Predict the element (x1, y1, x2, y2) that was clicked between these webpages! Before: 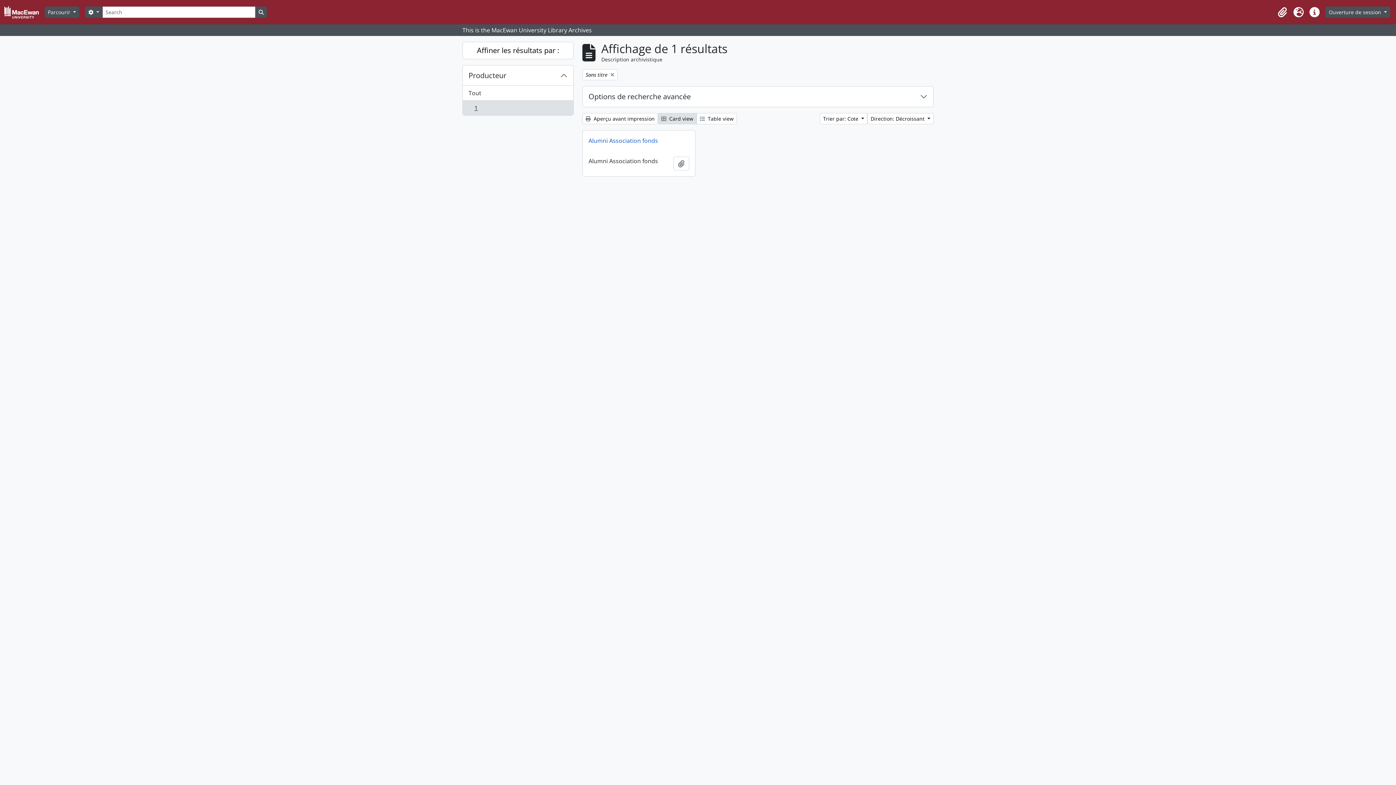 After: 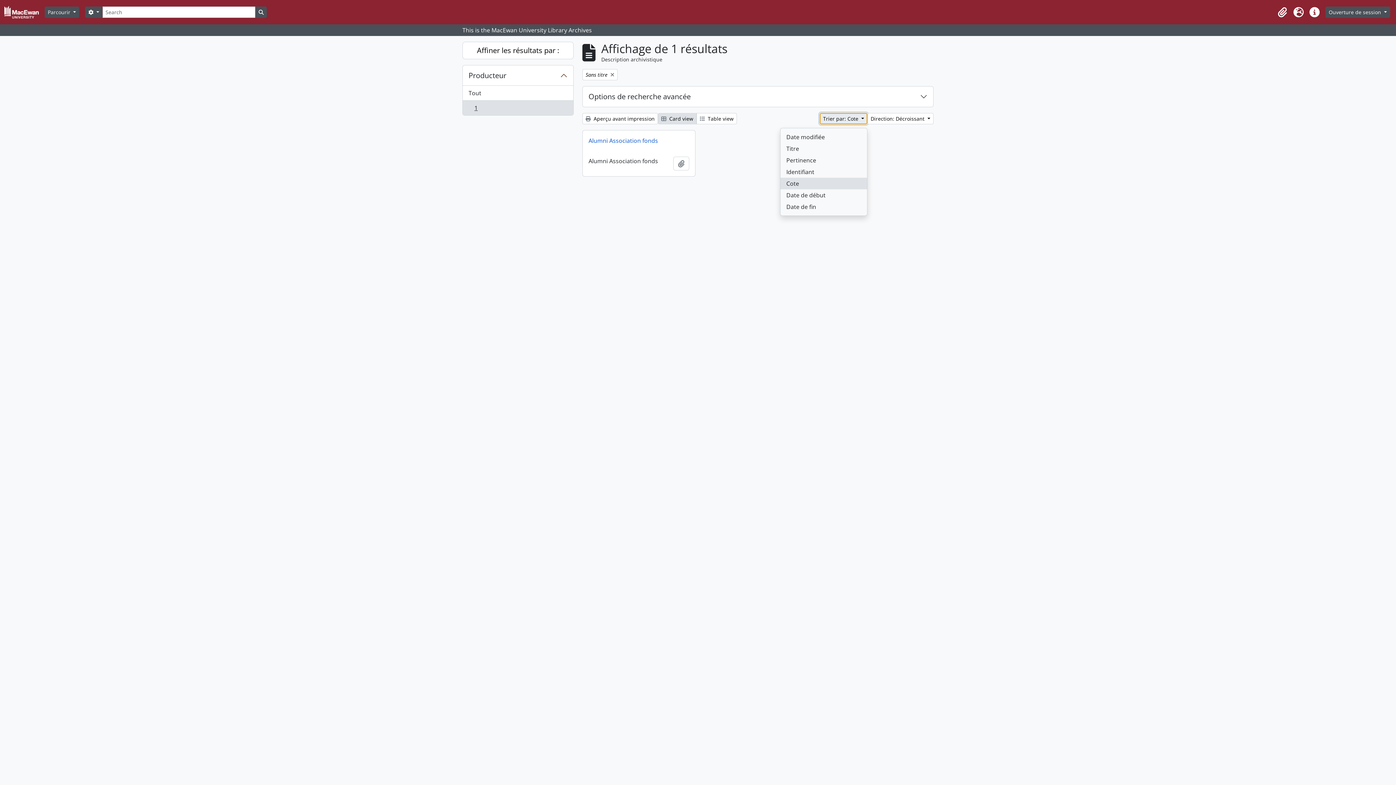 Action: label: Trier par: Cote  bbox: (820, 113, 867, 124)